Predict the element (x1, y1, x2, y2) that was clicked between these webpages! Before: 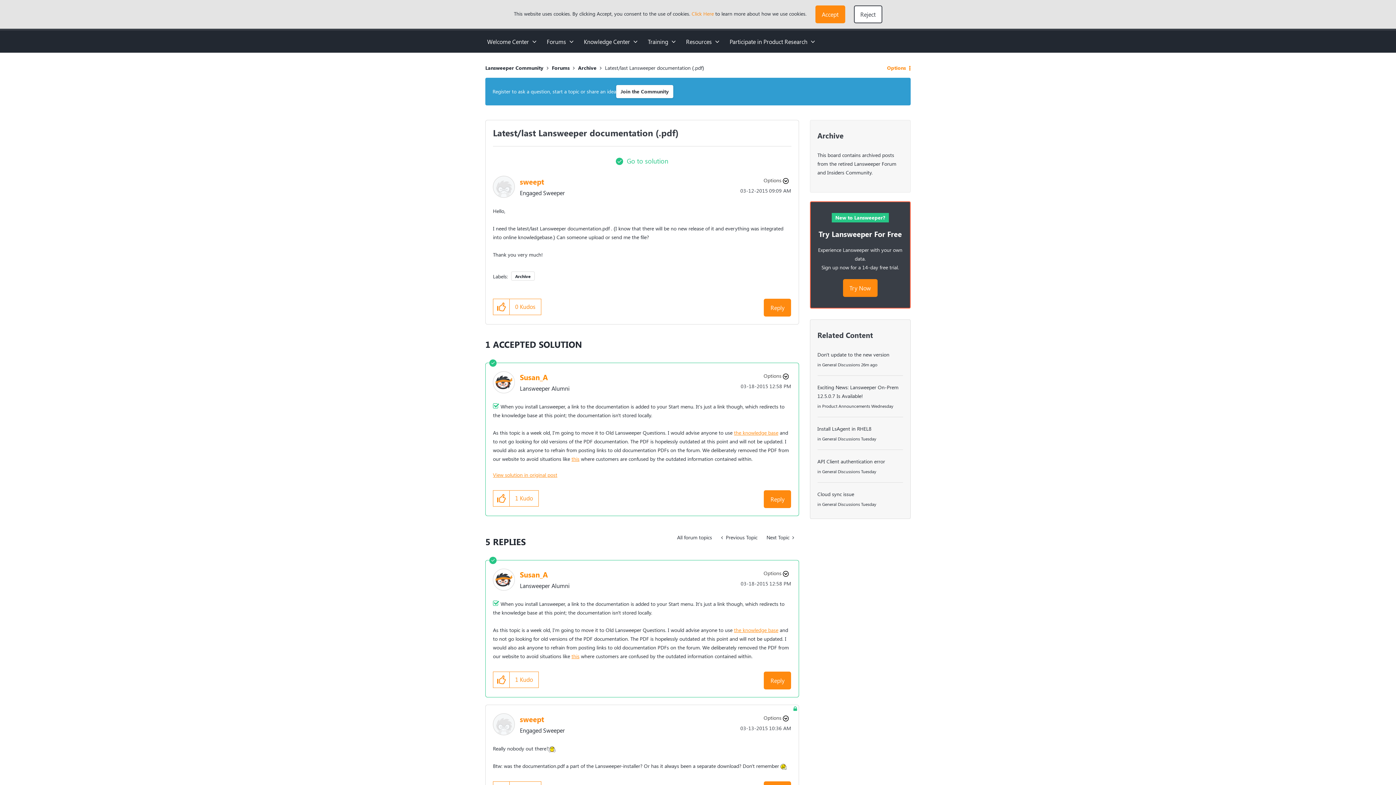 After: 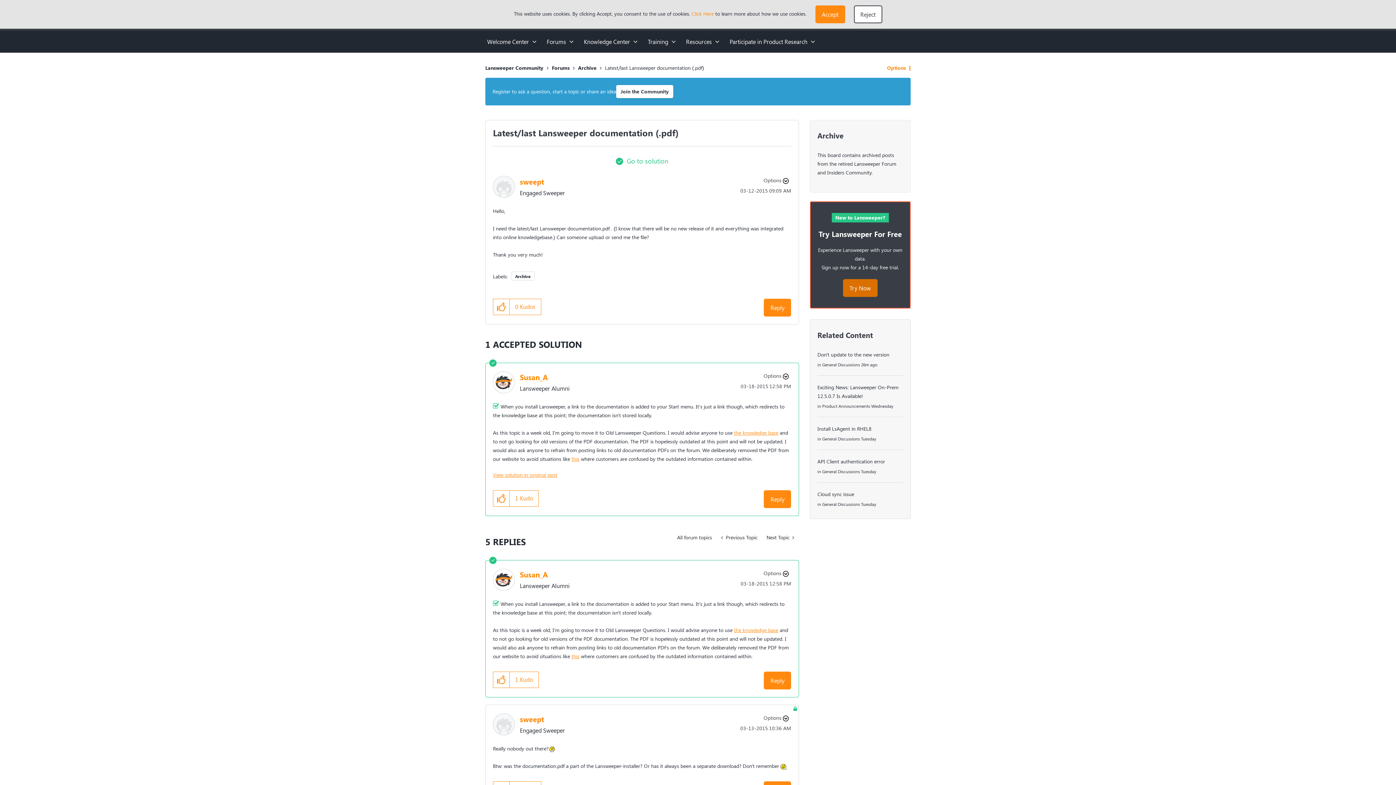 Action: bbox: (843, 279, 877, 297) label: Try Now